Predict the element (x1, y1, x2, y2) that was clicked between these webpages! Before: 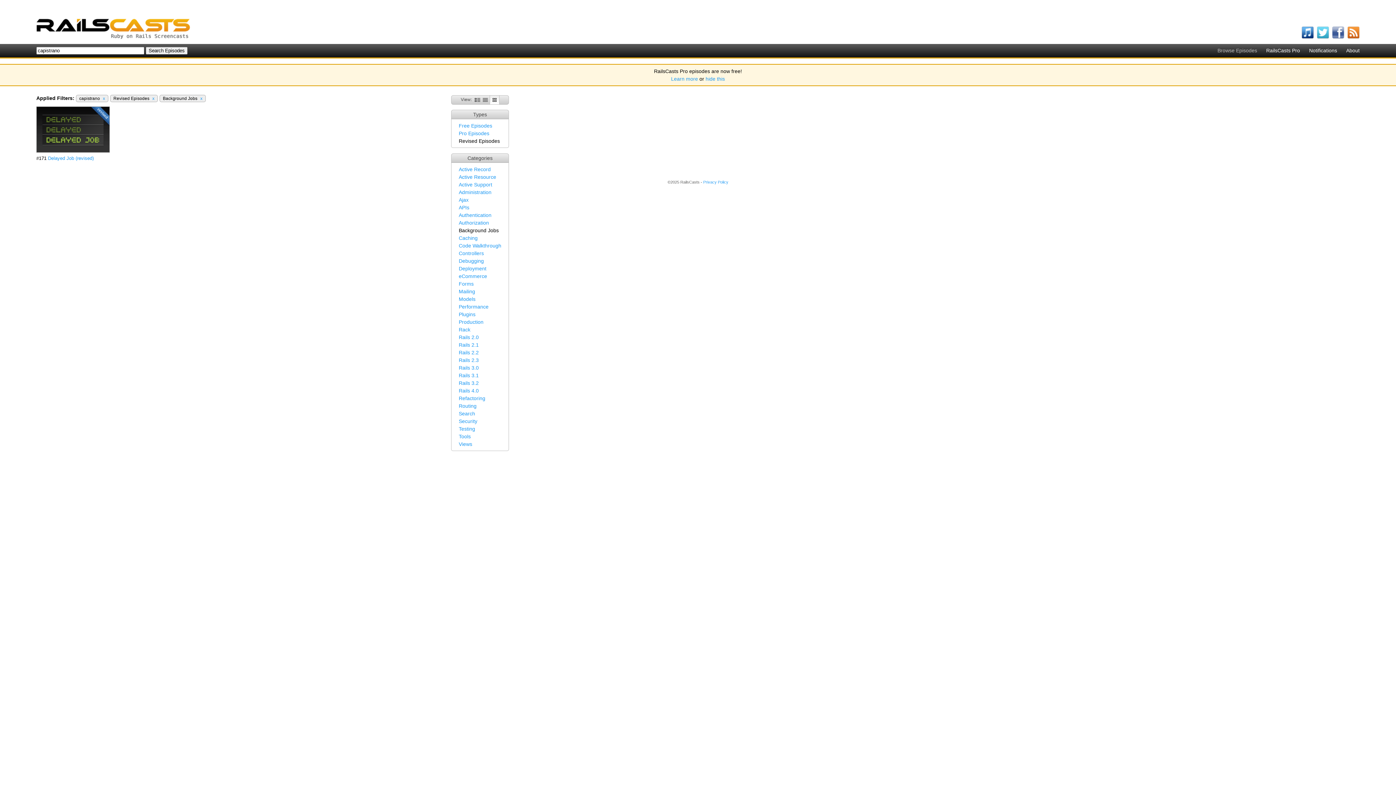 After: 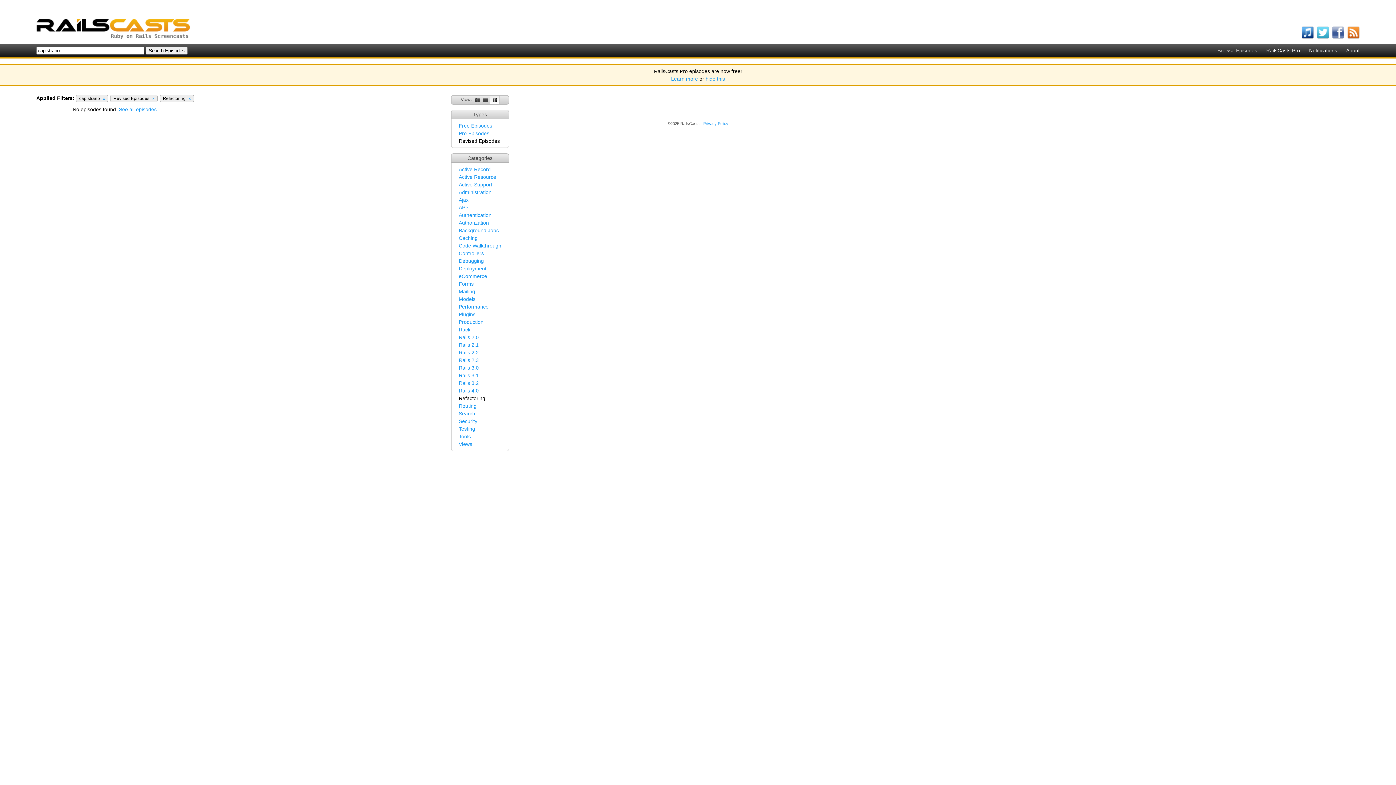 Action: bbox: (458, 395, 485, 401) label: Refactoring